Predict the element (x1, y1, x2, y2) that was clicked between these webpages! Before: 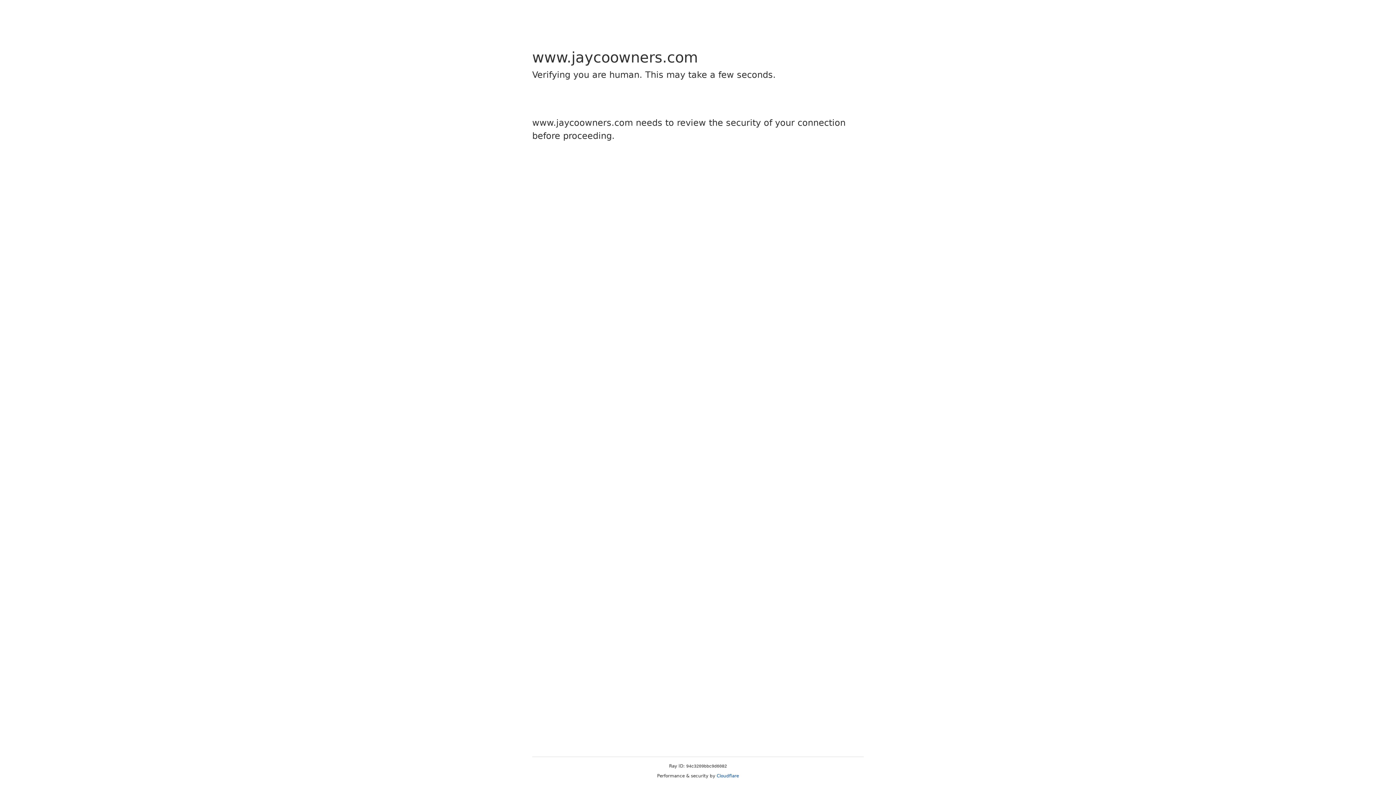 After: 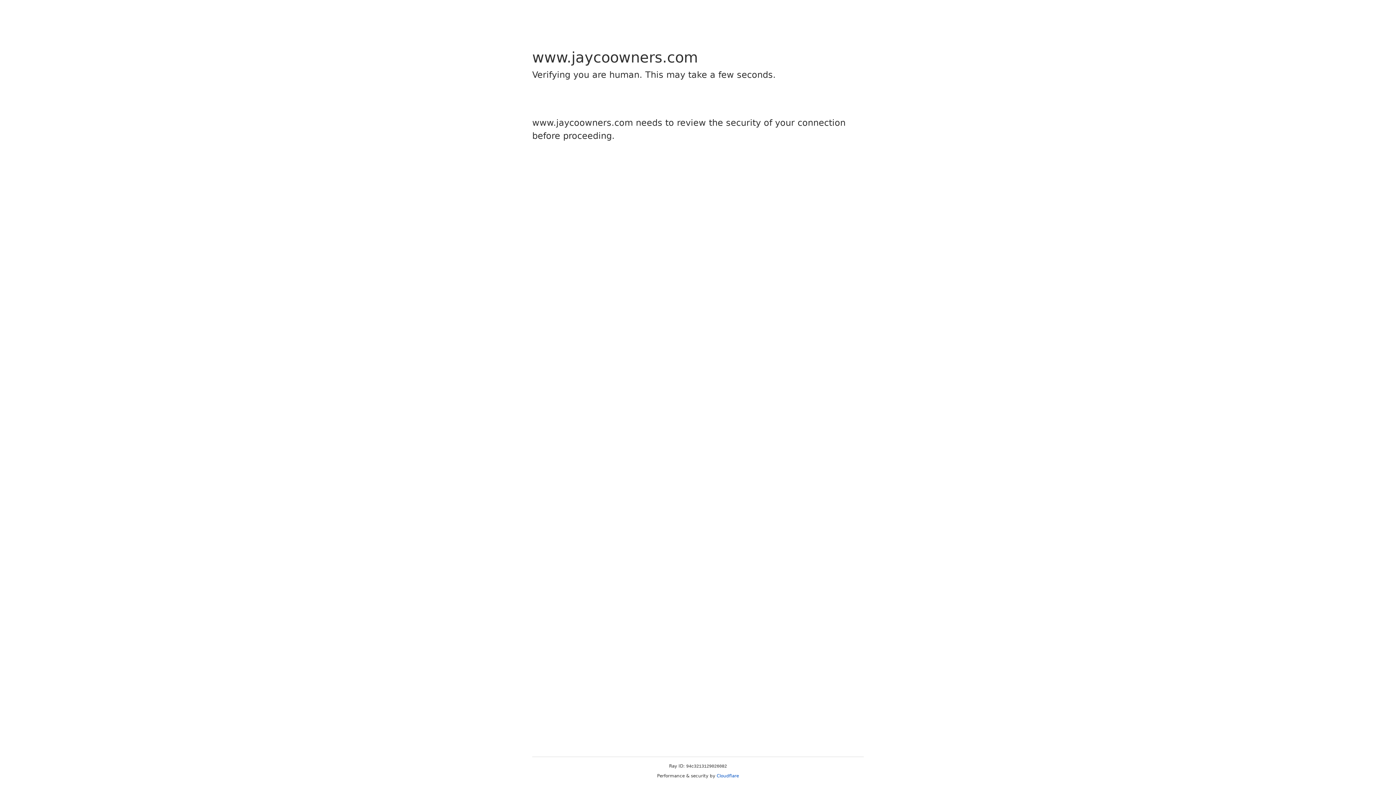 Action: bbox: (716, 773, 739, 778) label: Cloudflare